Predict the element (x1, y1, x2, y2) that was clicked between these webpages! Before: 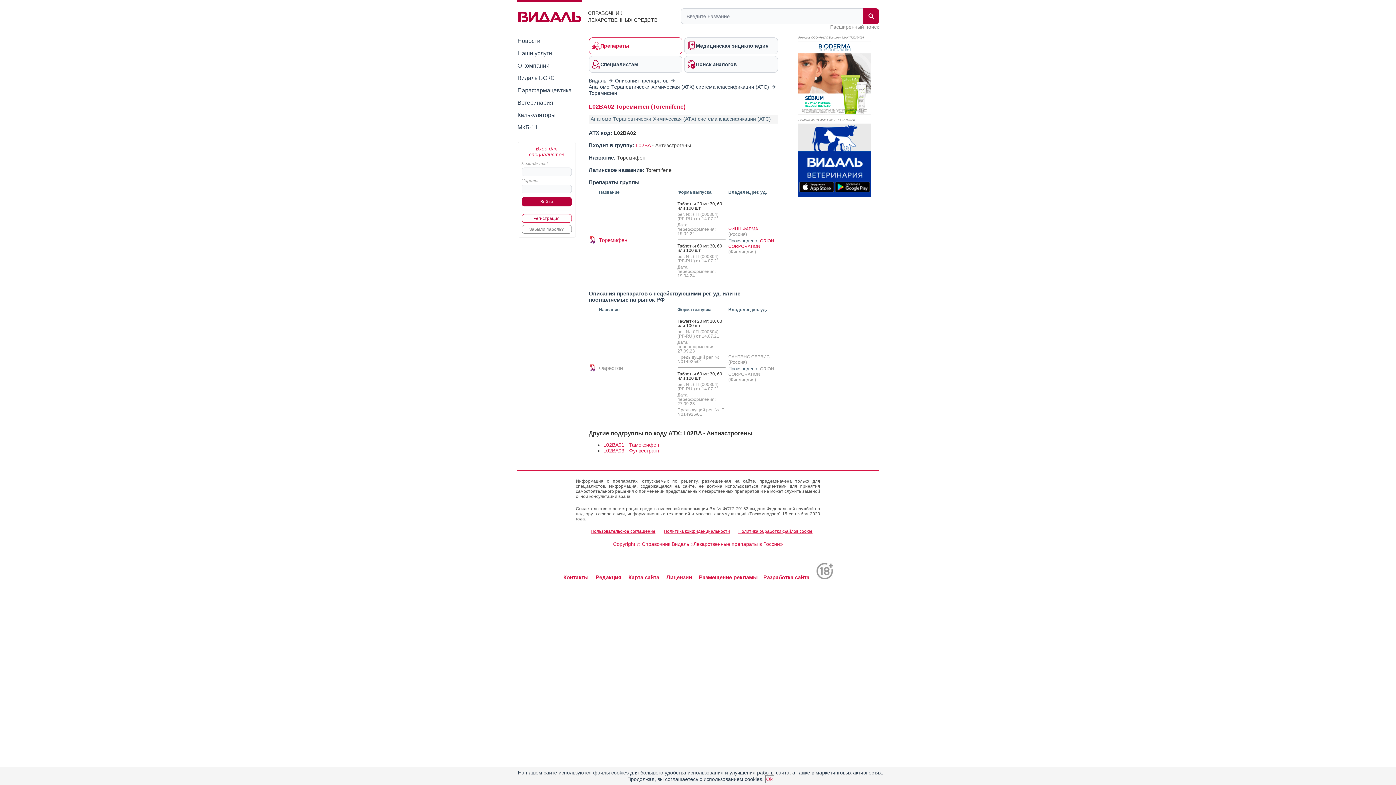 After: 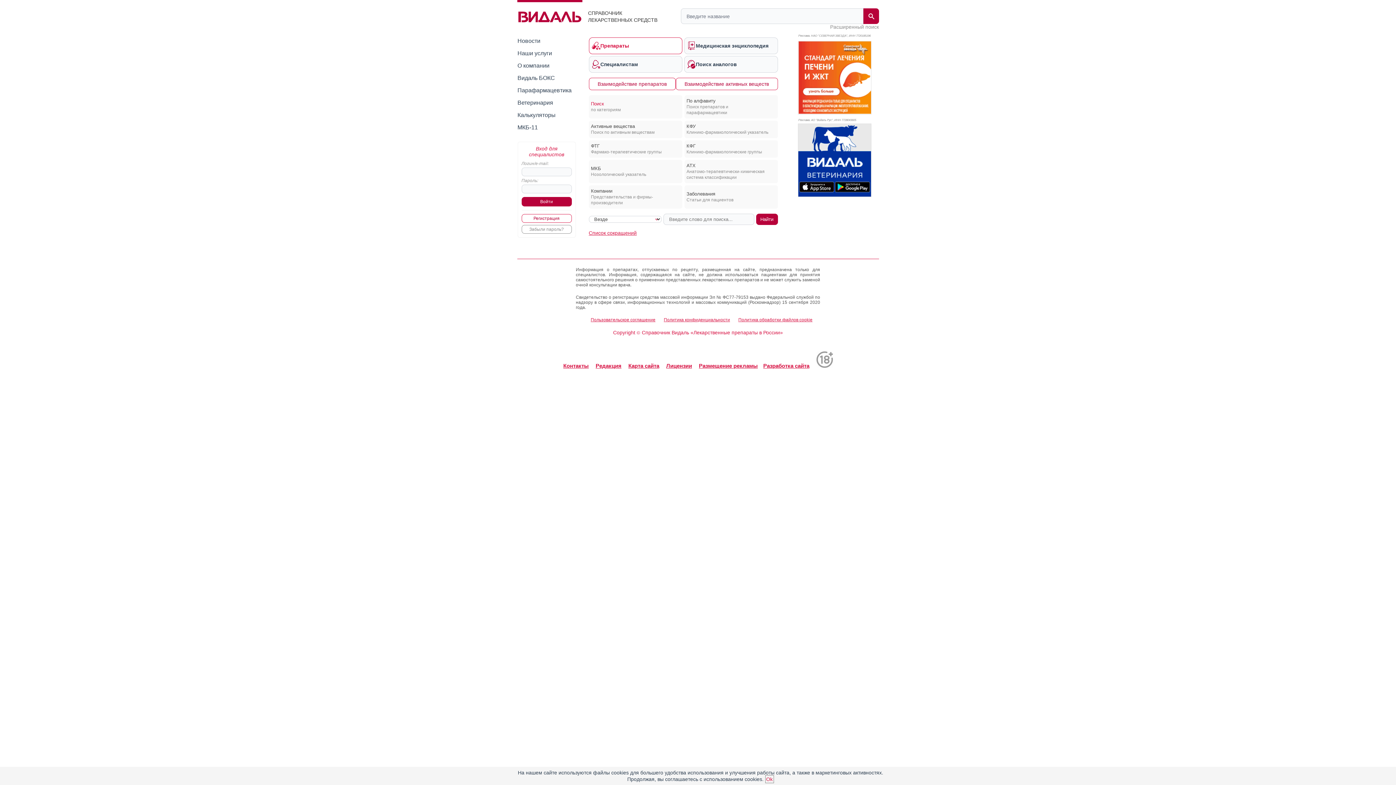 Action: bbox: (588, 37, 682, 54) label: Препараты